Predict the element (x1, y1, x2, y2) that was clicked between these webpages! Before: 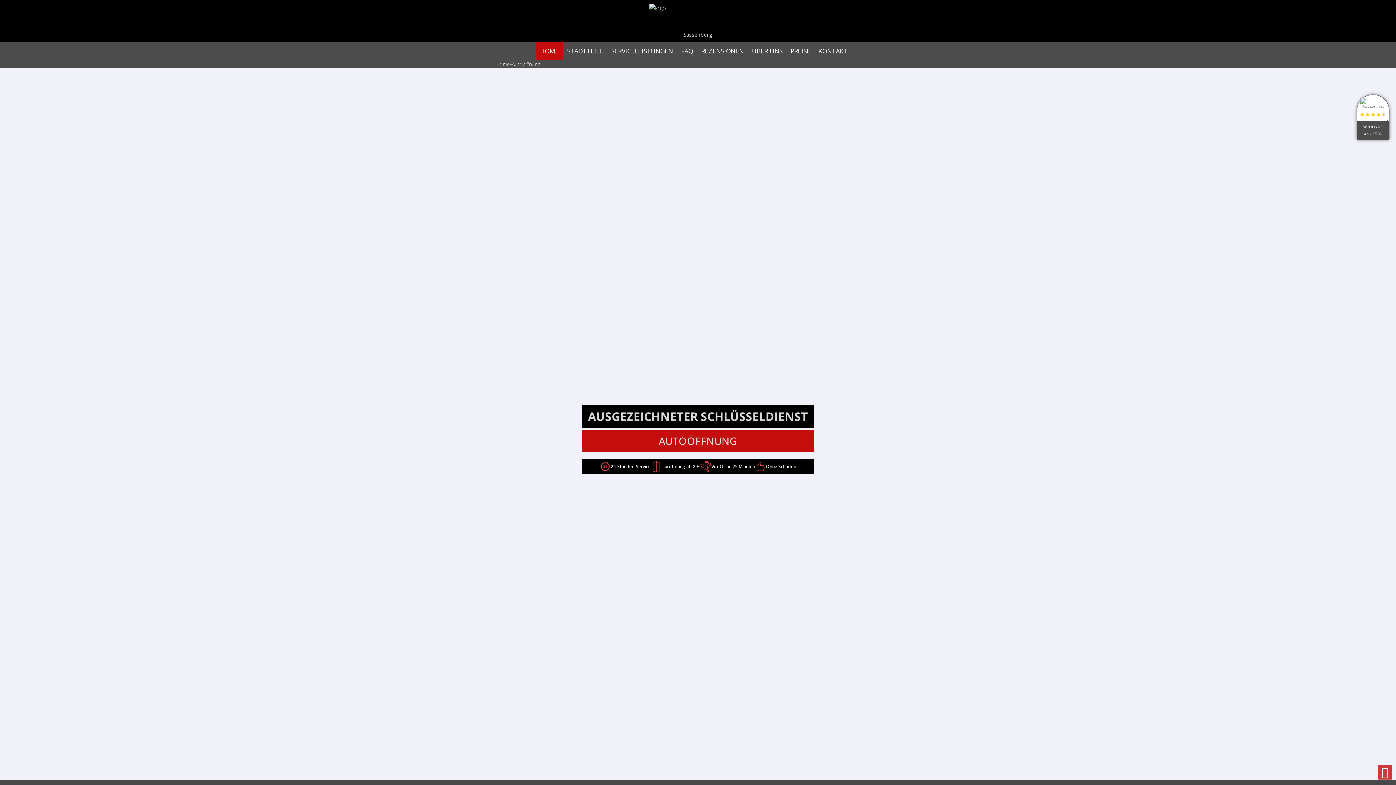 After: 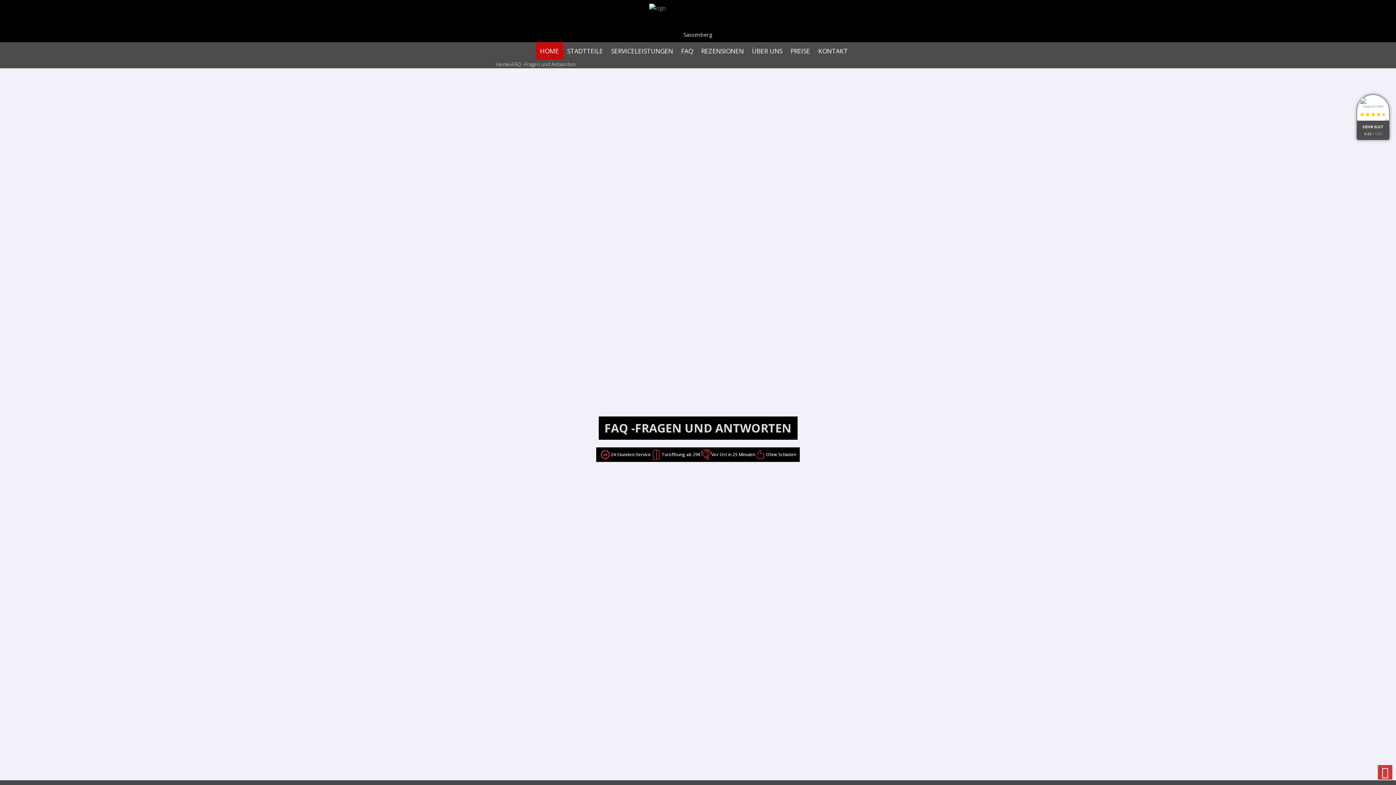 Action: label: FAQ bbox: (677, 42, 697, 59)